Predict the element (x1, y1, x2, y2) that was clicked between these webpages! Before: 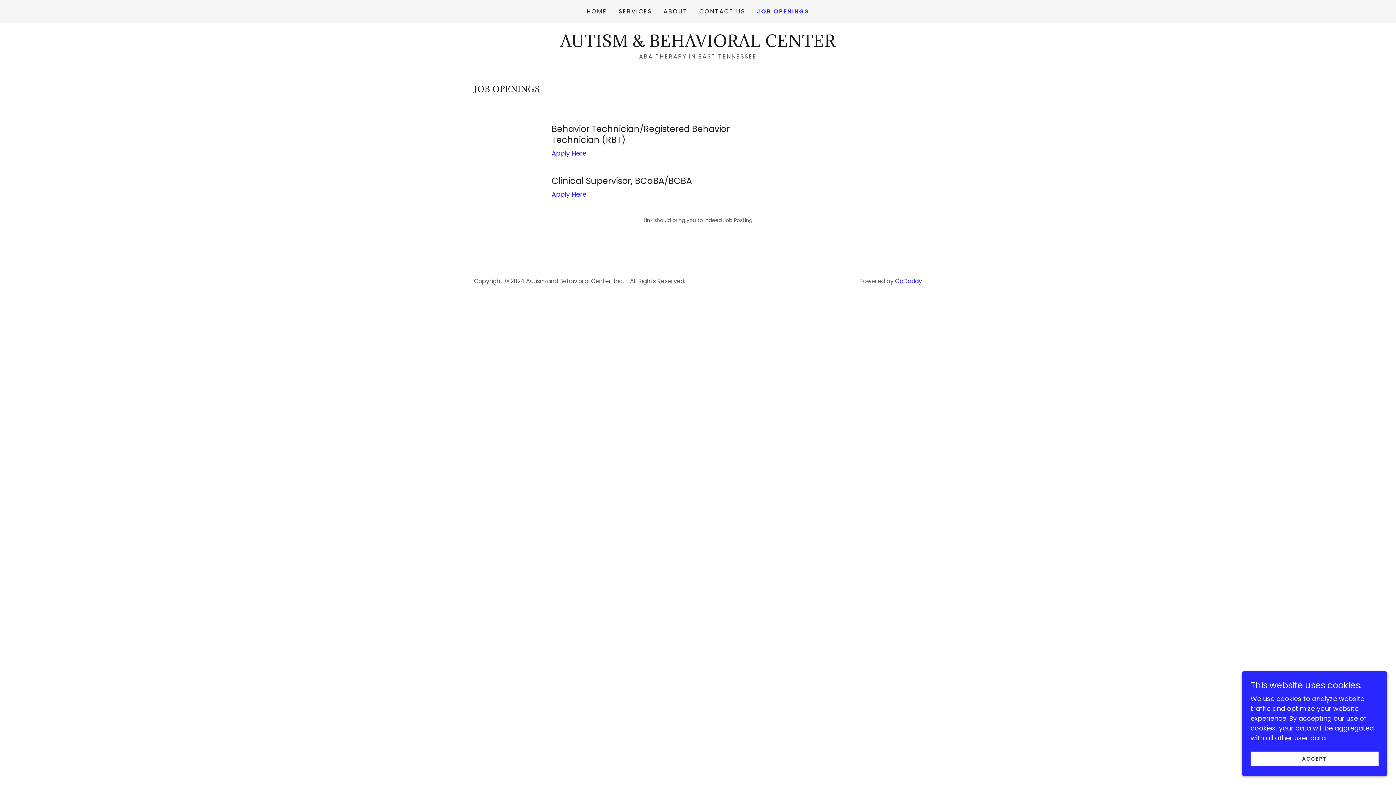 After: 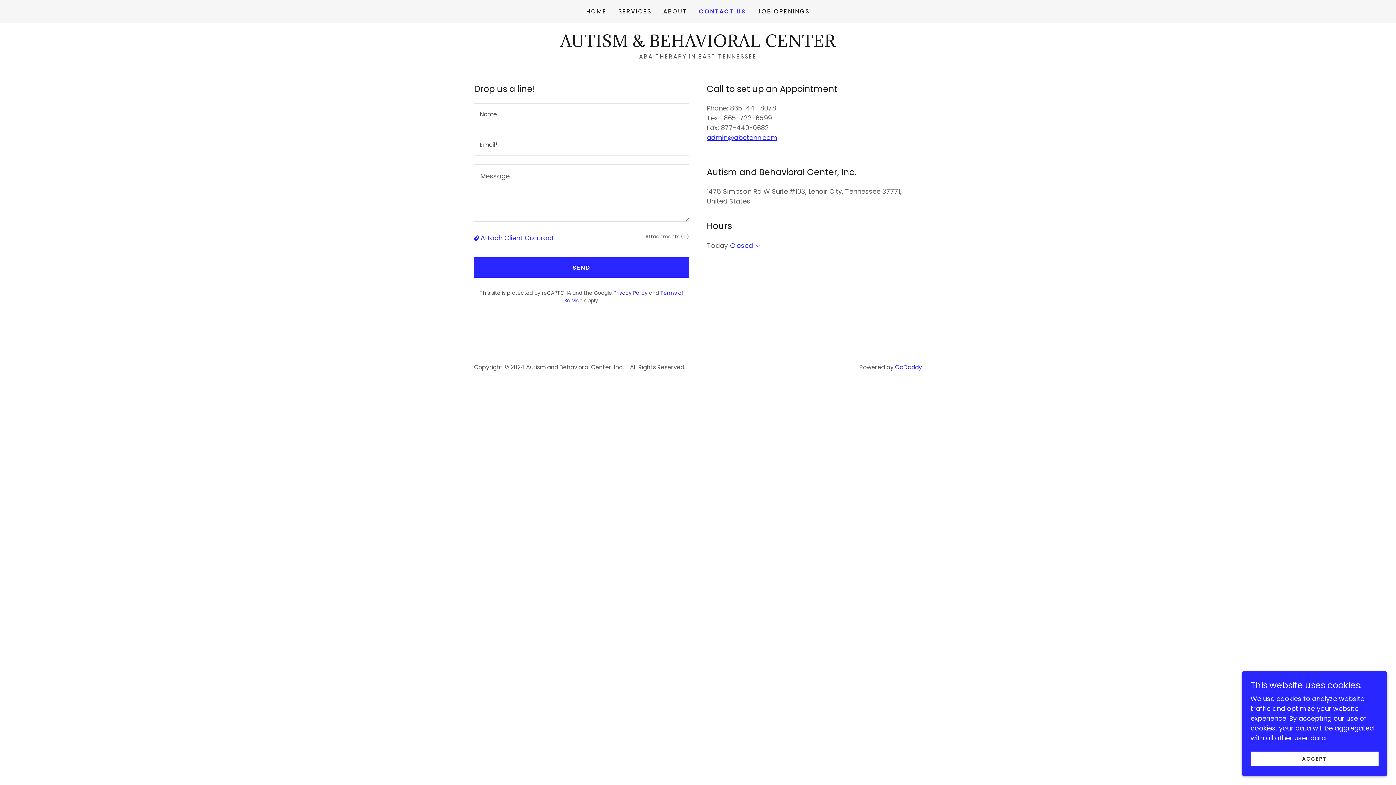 Action: bbox: (697, 5, 747, 18) label: CONTACT US